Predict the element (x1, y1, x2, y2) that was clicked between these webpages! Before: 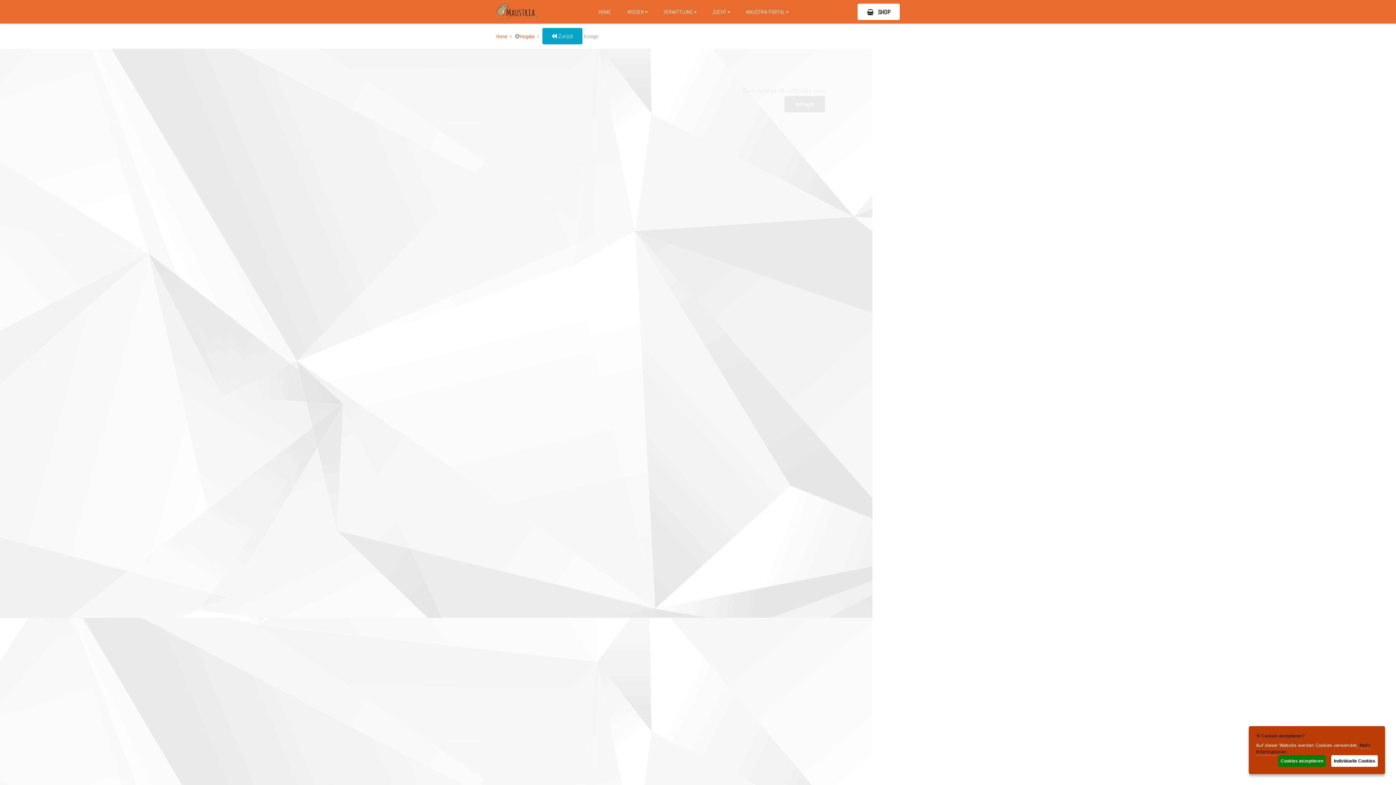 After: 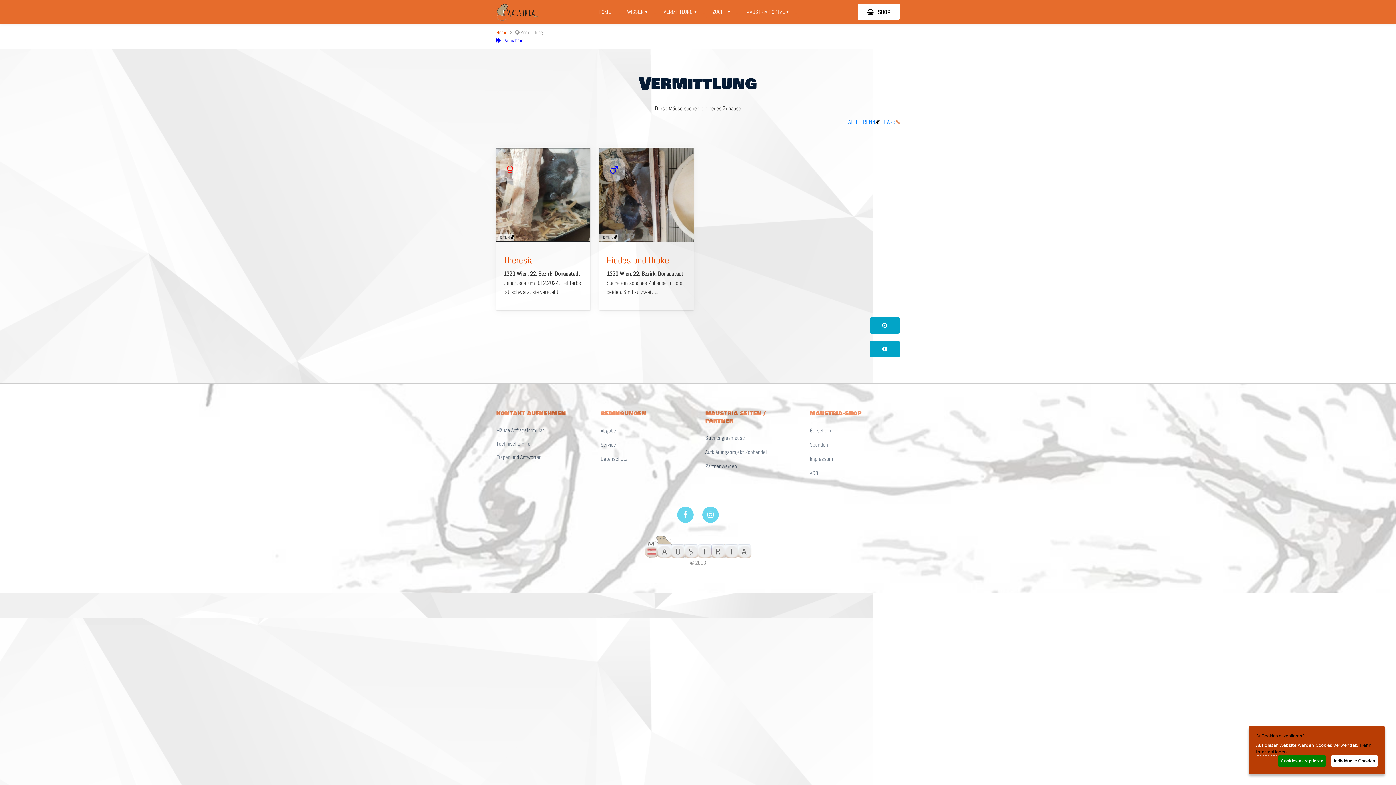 Action: bbox: (542, 28, 582, 44) label:  Zurück